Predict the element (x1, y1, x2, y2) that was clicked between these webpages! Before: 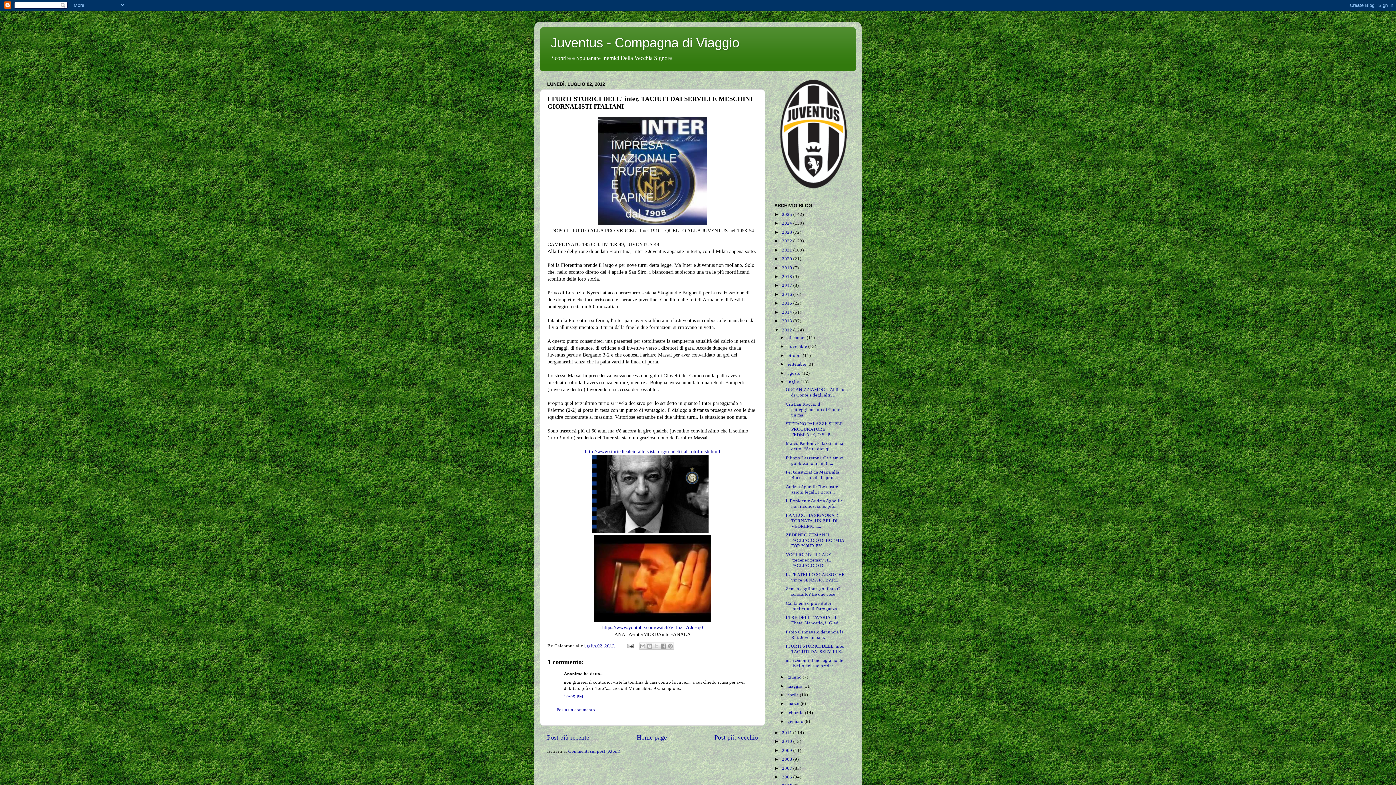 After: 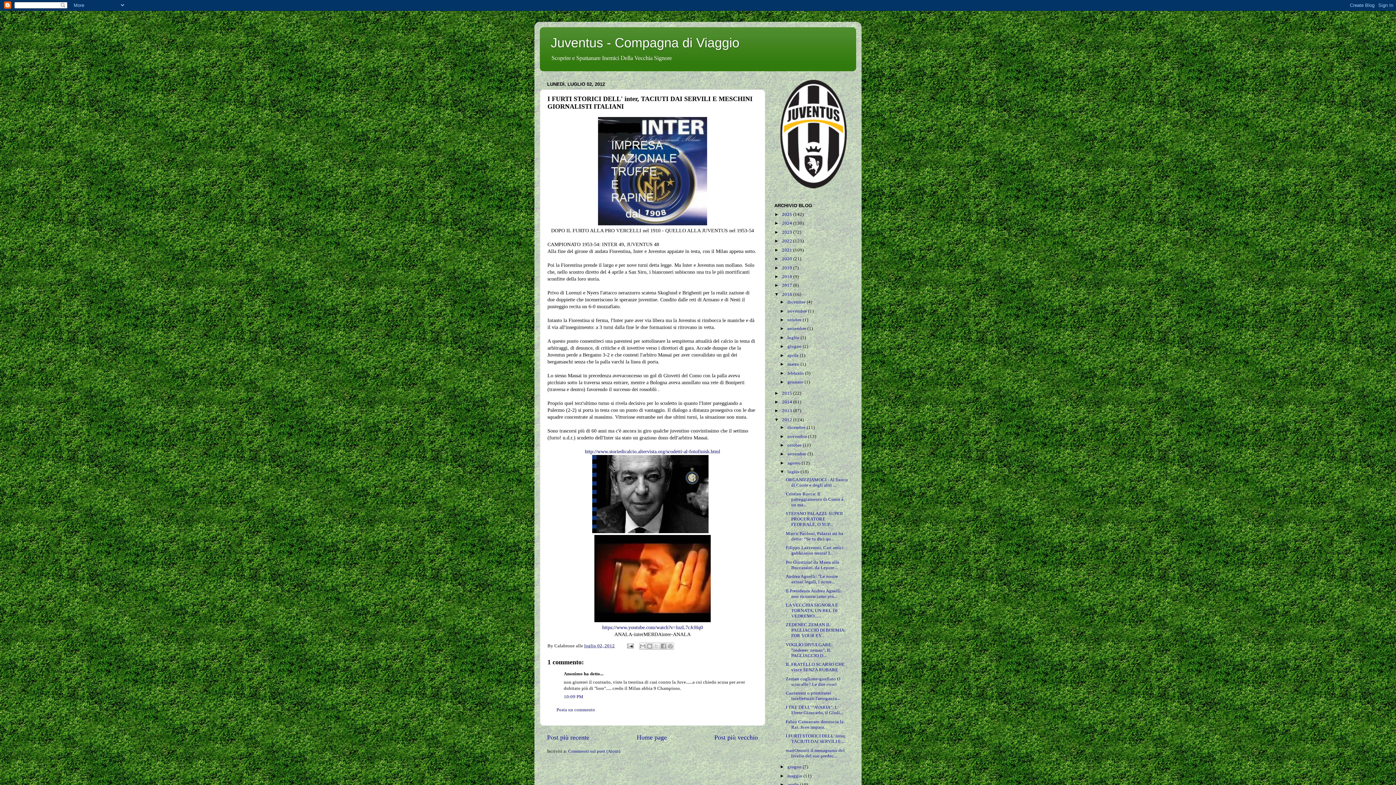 Action: label: ►   bbox: (774, 291, 782, 297)